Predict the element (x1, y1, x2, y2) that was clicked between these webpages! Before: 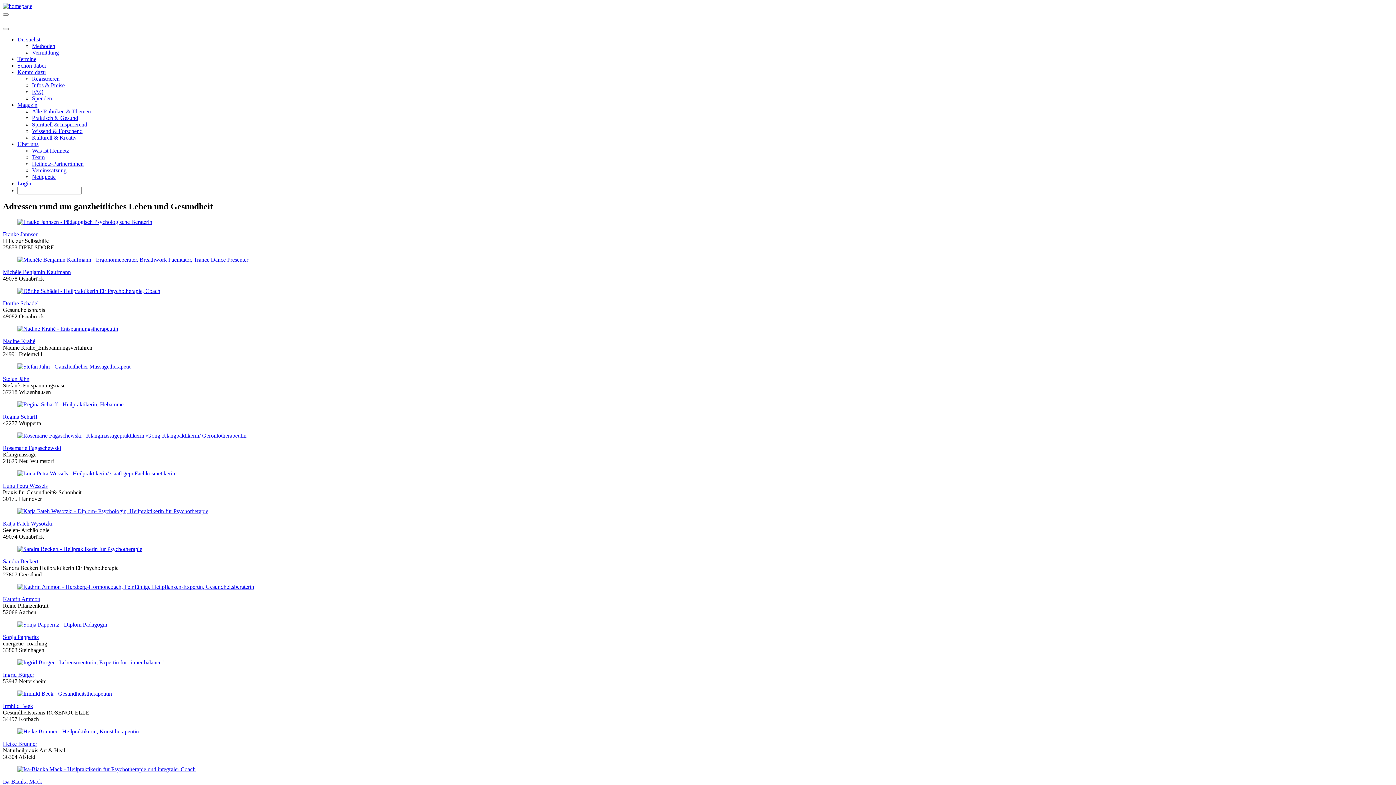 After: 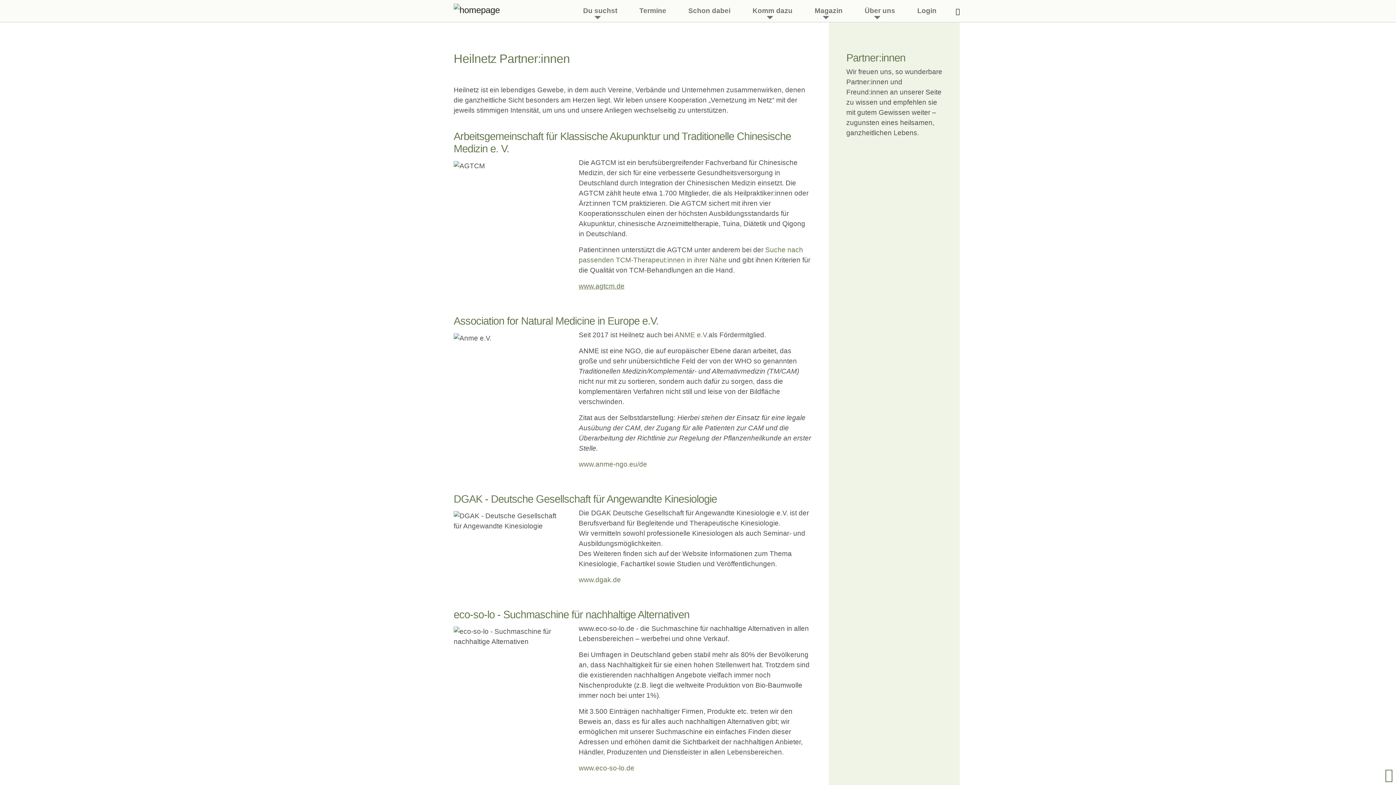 Action: bbox: (32, 160, 83, 166) label: Heilnetz-Partner:innen